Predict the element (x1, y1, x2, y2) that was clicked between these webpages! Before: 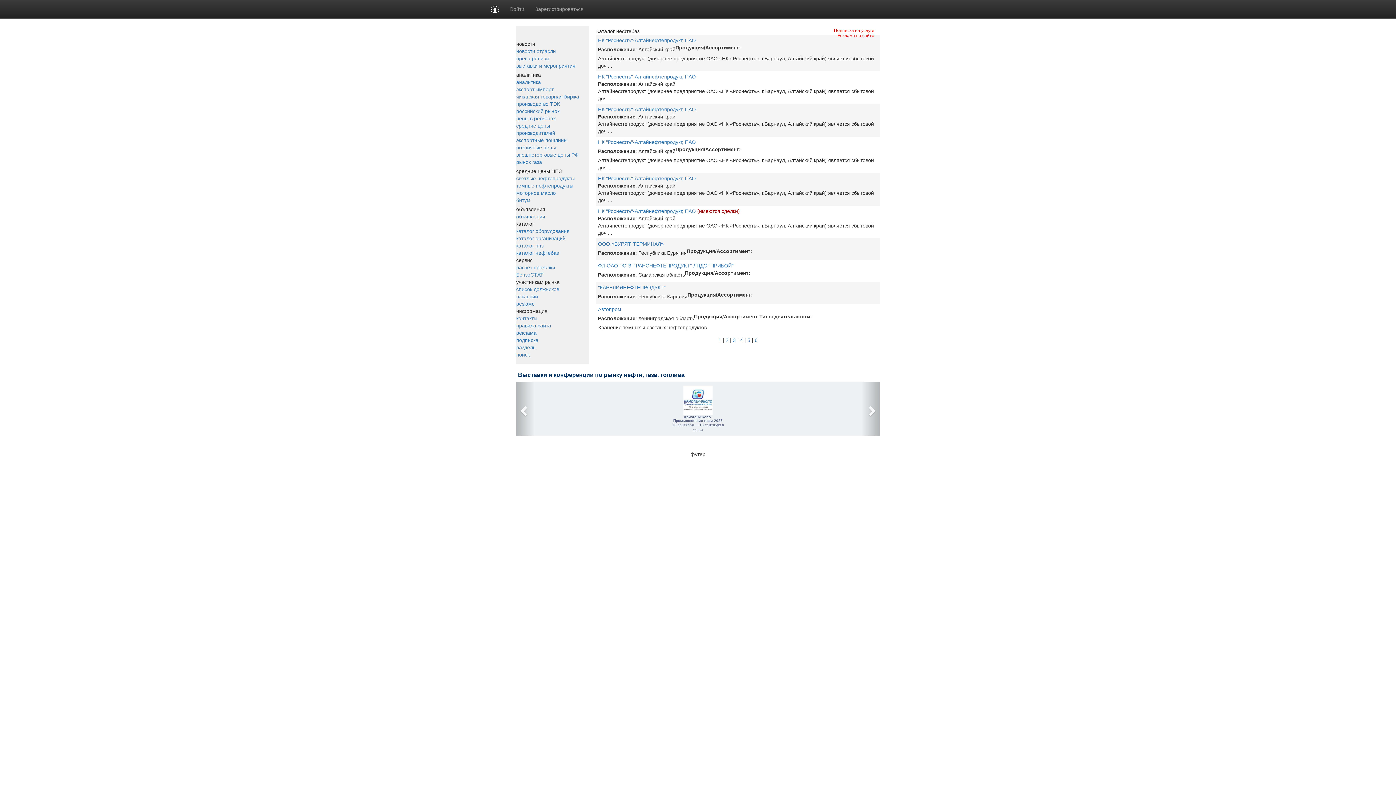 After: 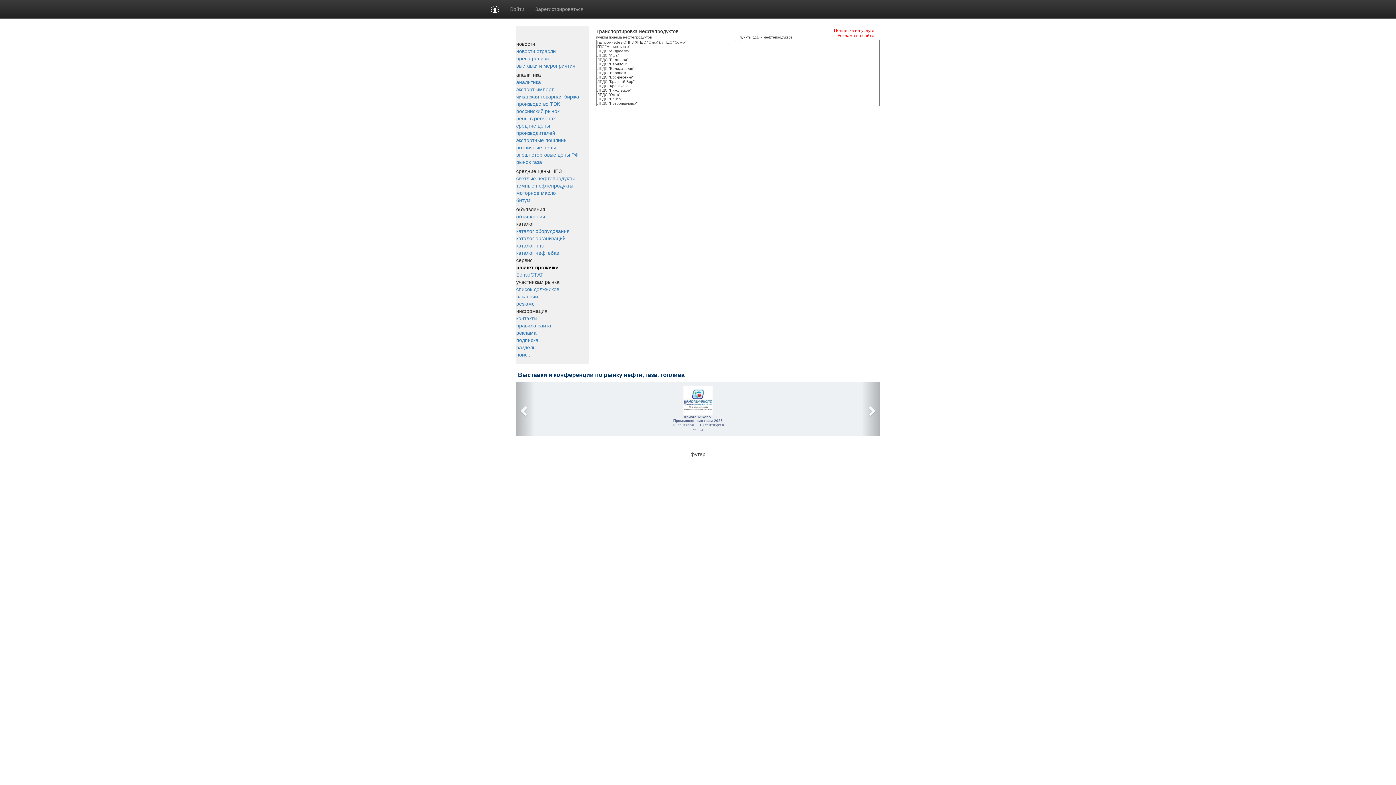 Action: bbox: (516, 264, 555, 270) label: расчет прокачки